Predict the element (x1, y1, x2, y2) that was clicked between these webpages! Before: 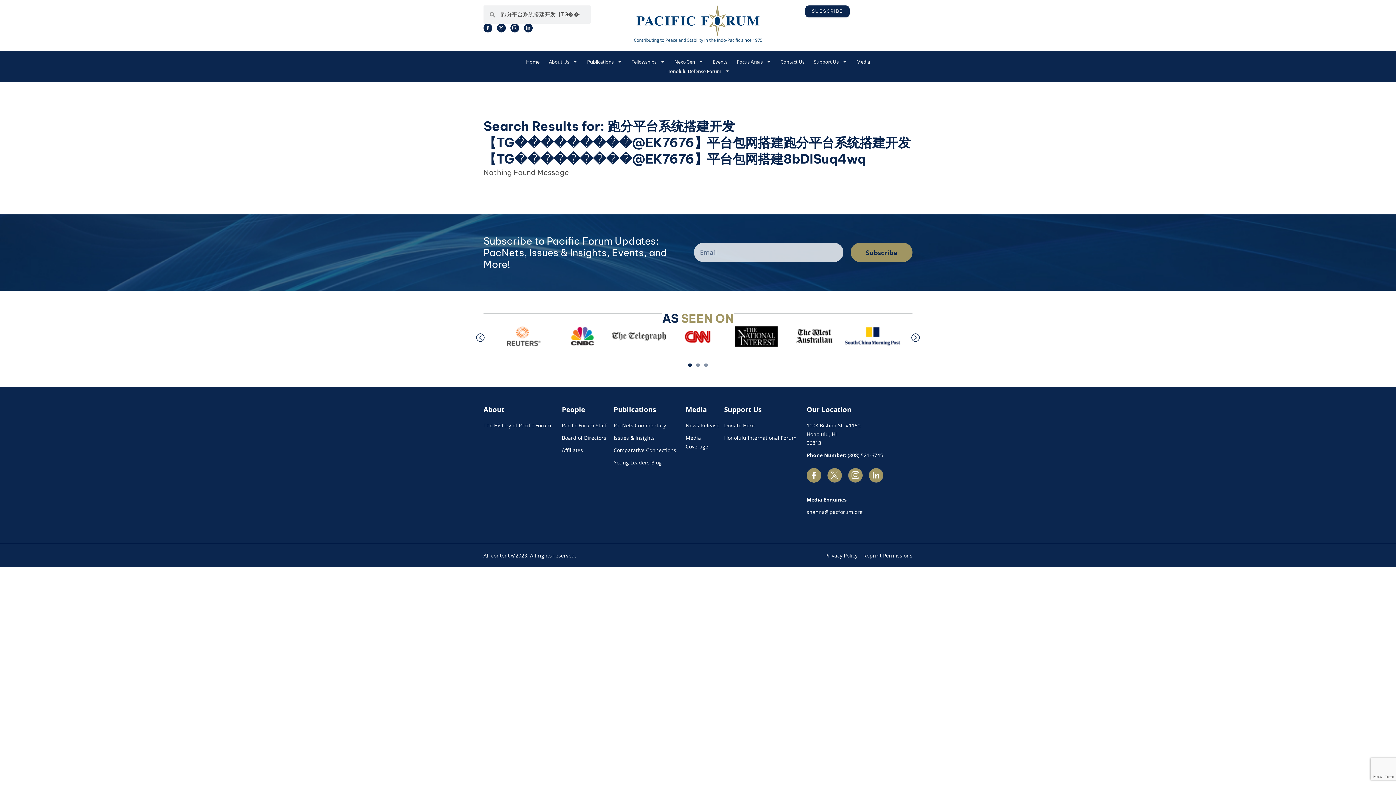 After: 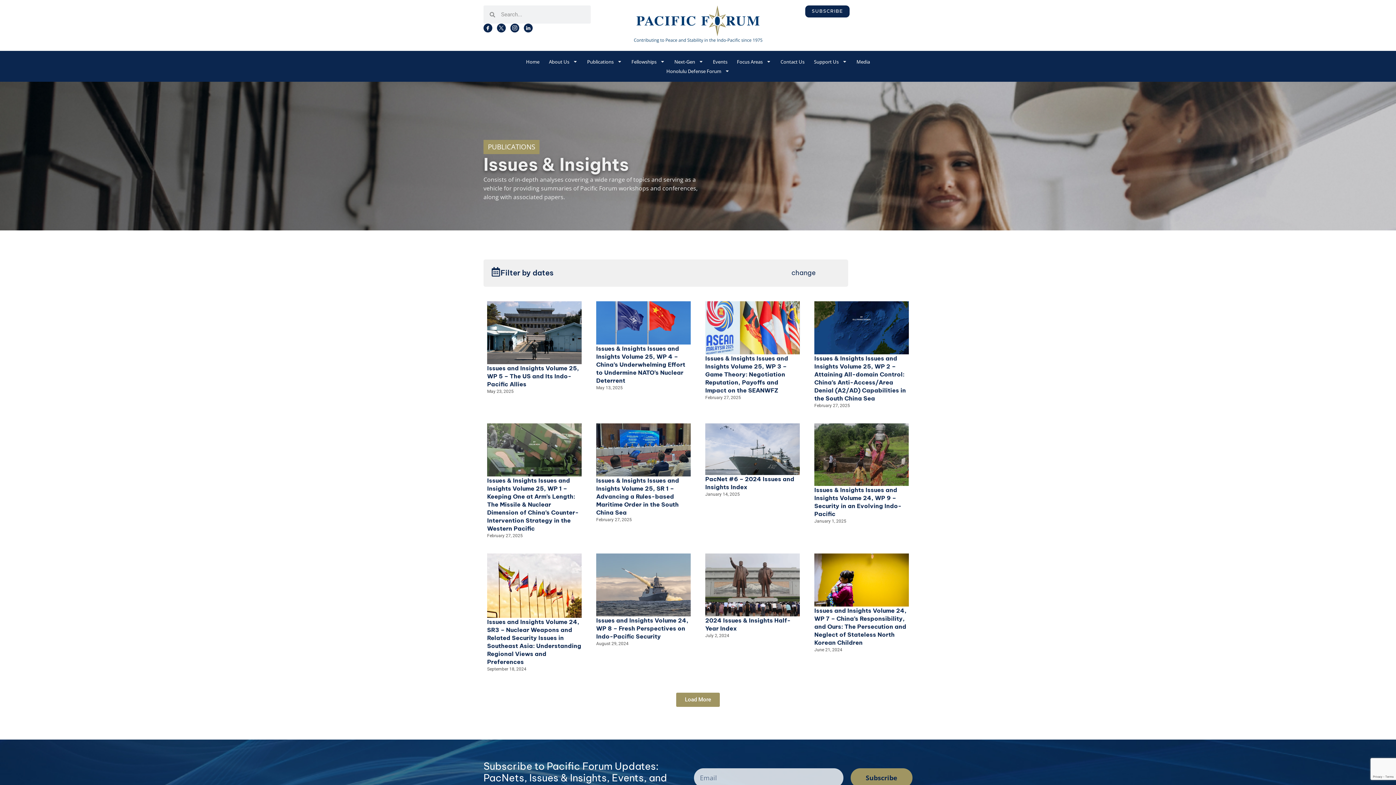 Action: label: Issues & Insights bbox: (613, 433, 685, 442)